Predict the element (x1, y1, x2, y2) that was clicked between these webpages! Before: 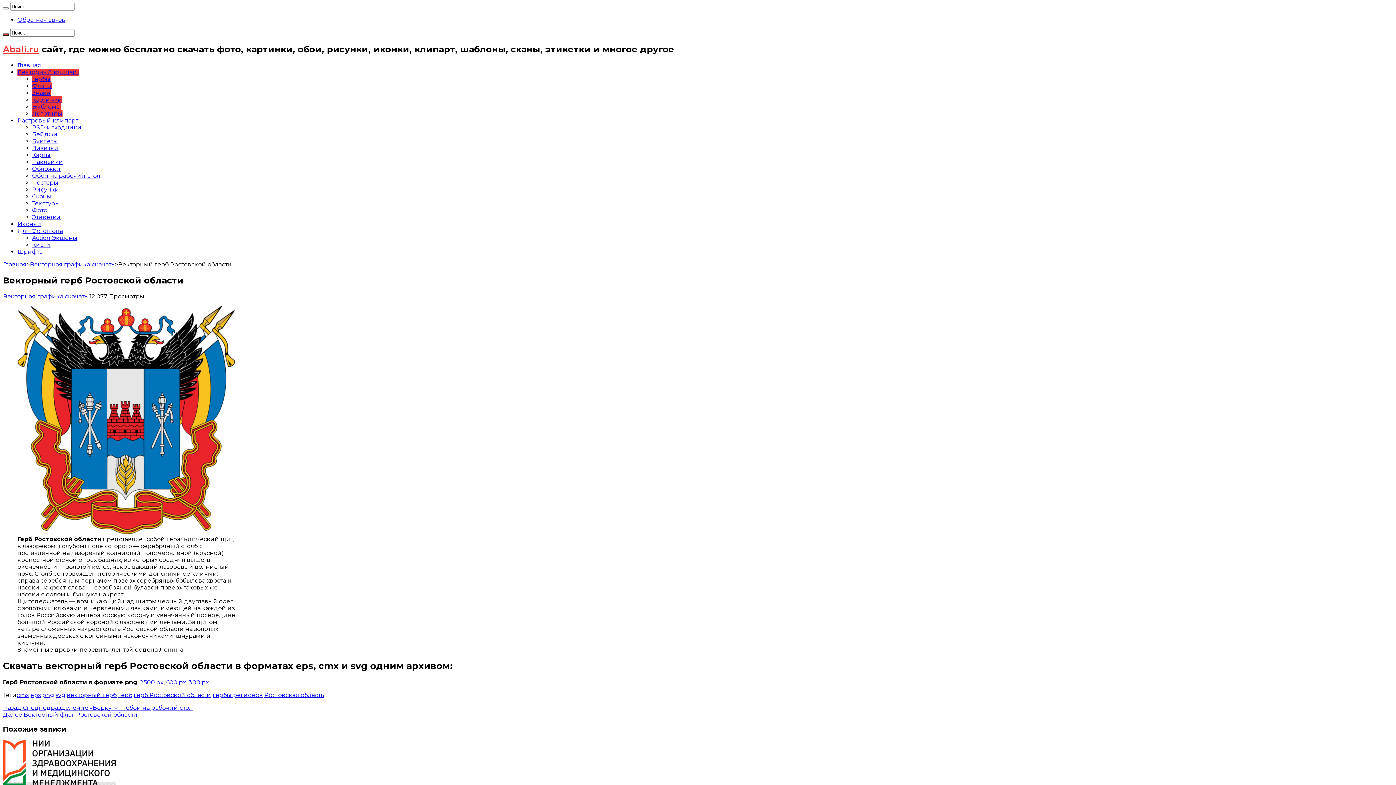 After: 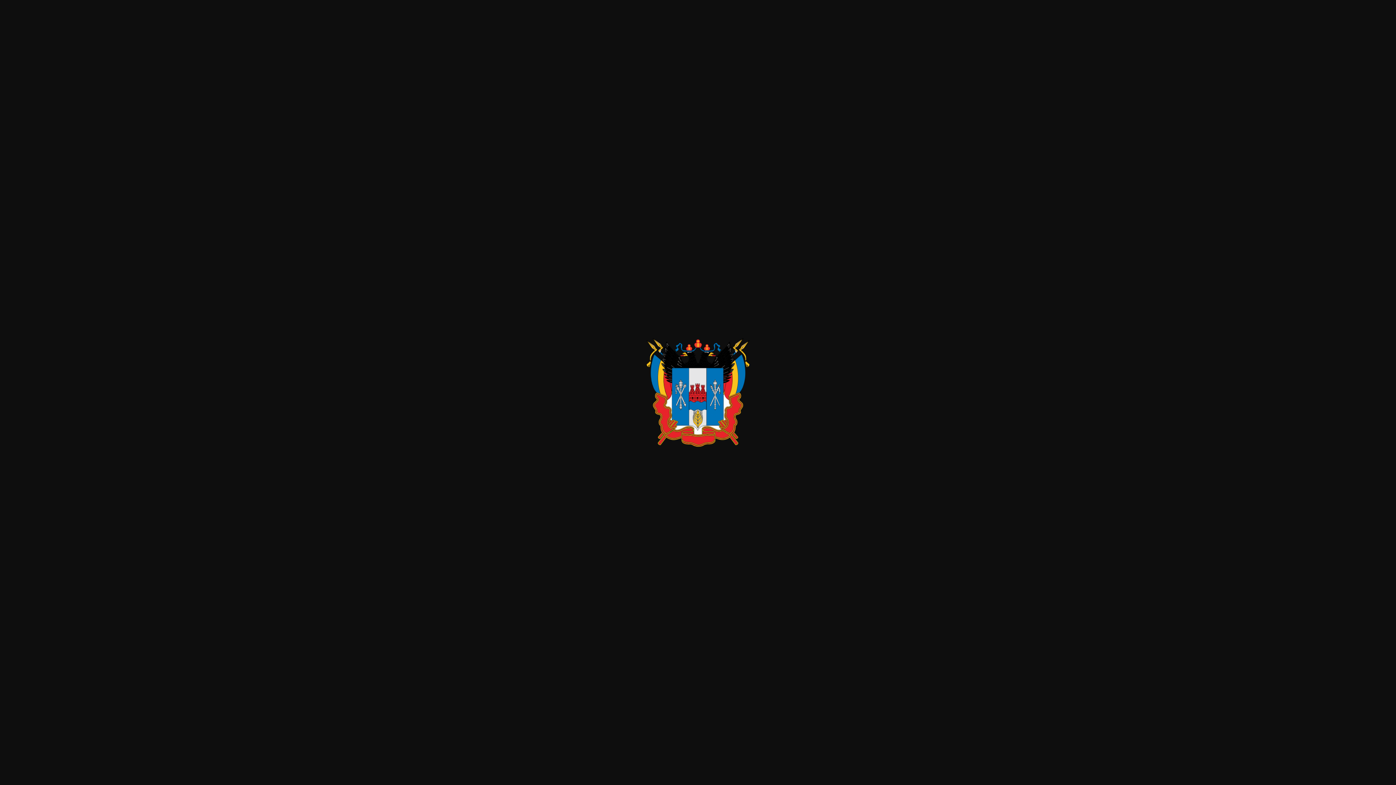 Action: label: 300 px bbox: (188, 679, 209, 686)